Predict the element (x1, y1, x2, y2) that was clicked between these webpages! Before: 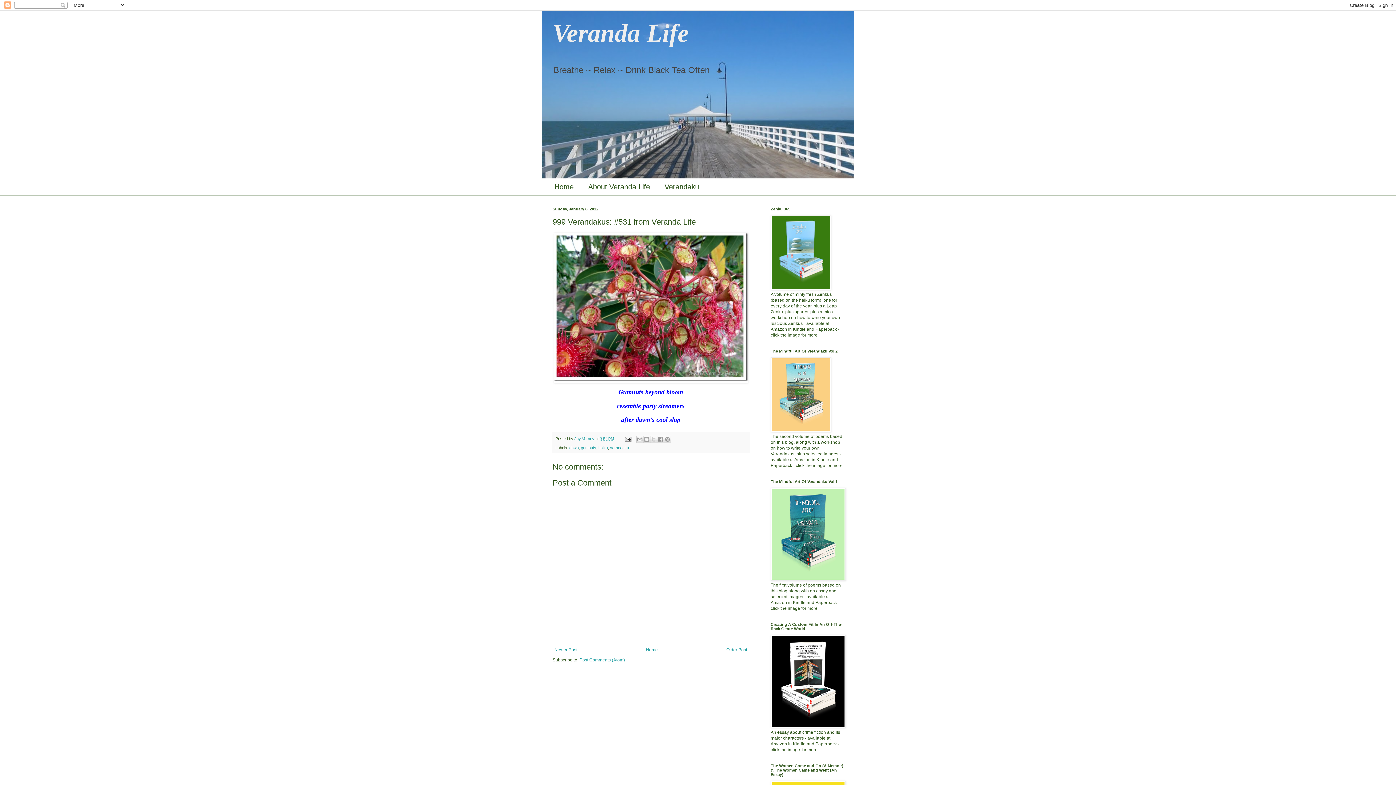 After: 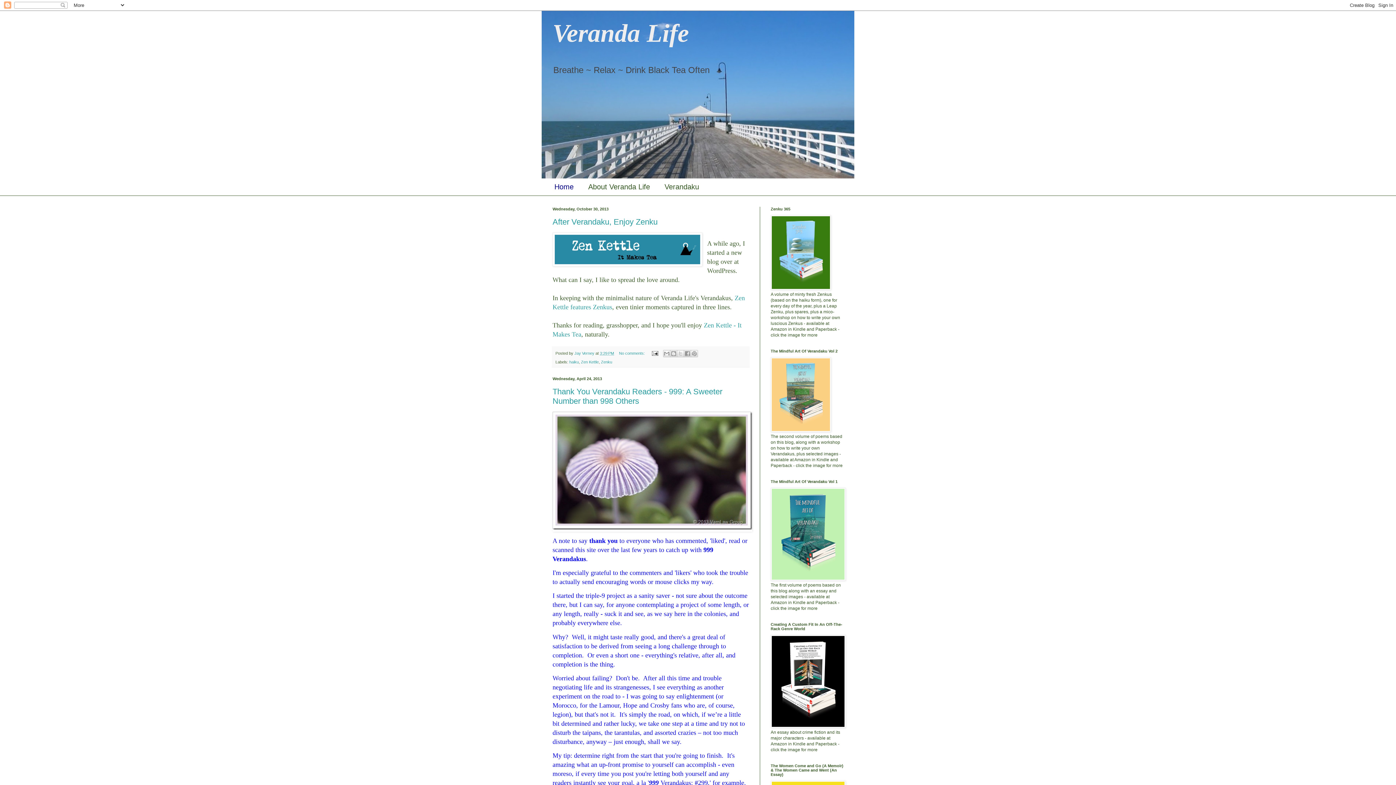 Action: label: Home bbox: (547, 178, 581, 195)